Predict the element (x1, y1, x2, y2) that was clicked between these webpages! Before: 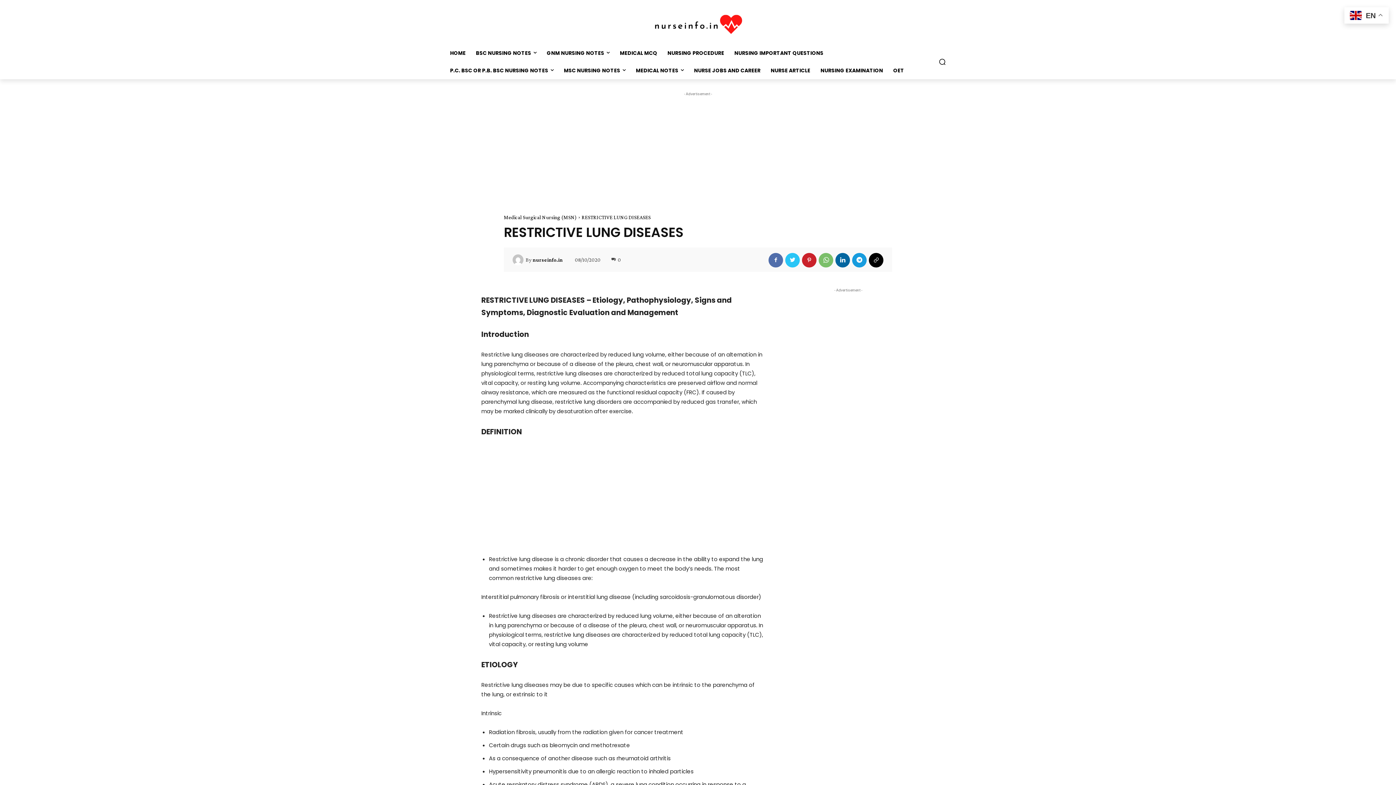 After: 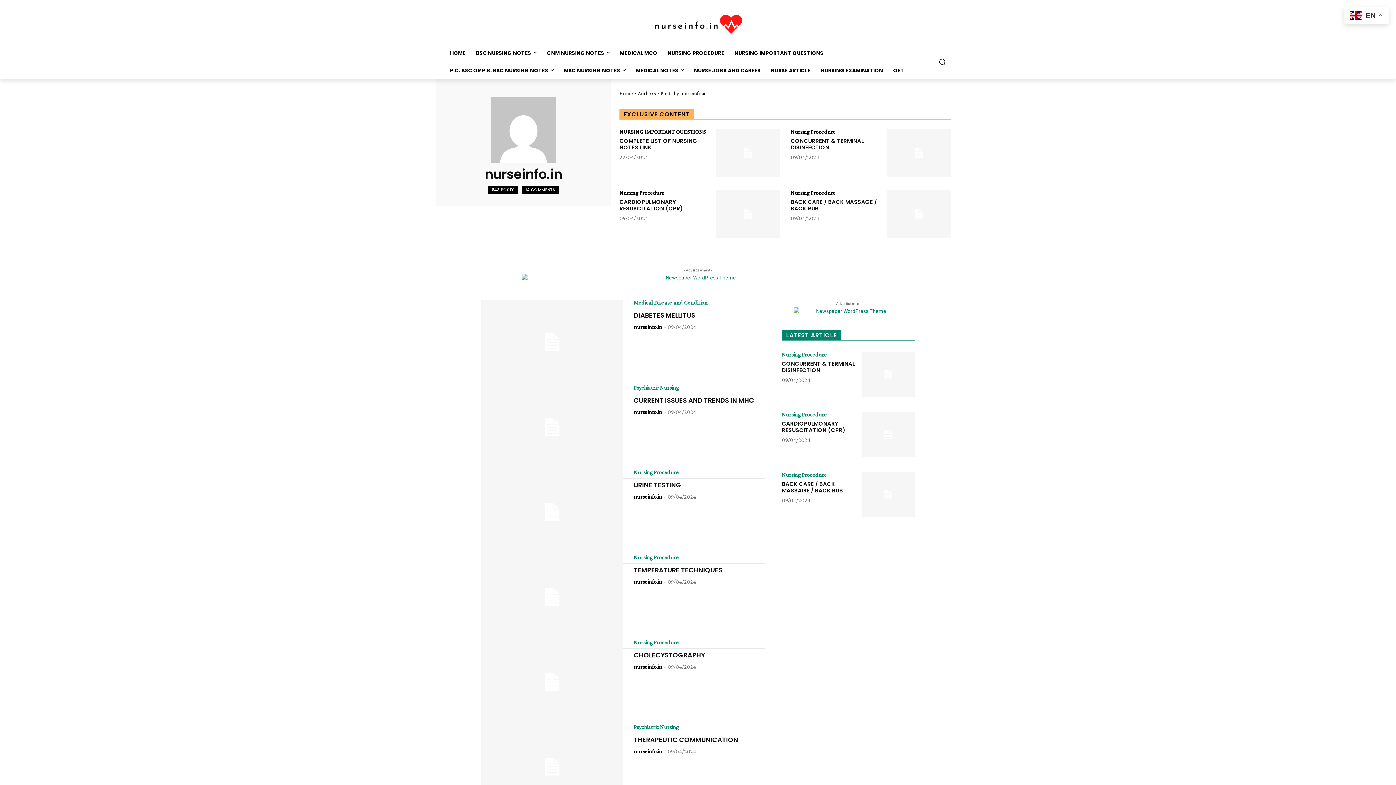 Action: label: nurseinfo.in bbox: (532, 254, 562, 265)